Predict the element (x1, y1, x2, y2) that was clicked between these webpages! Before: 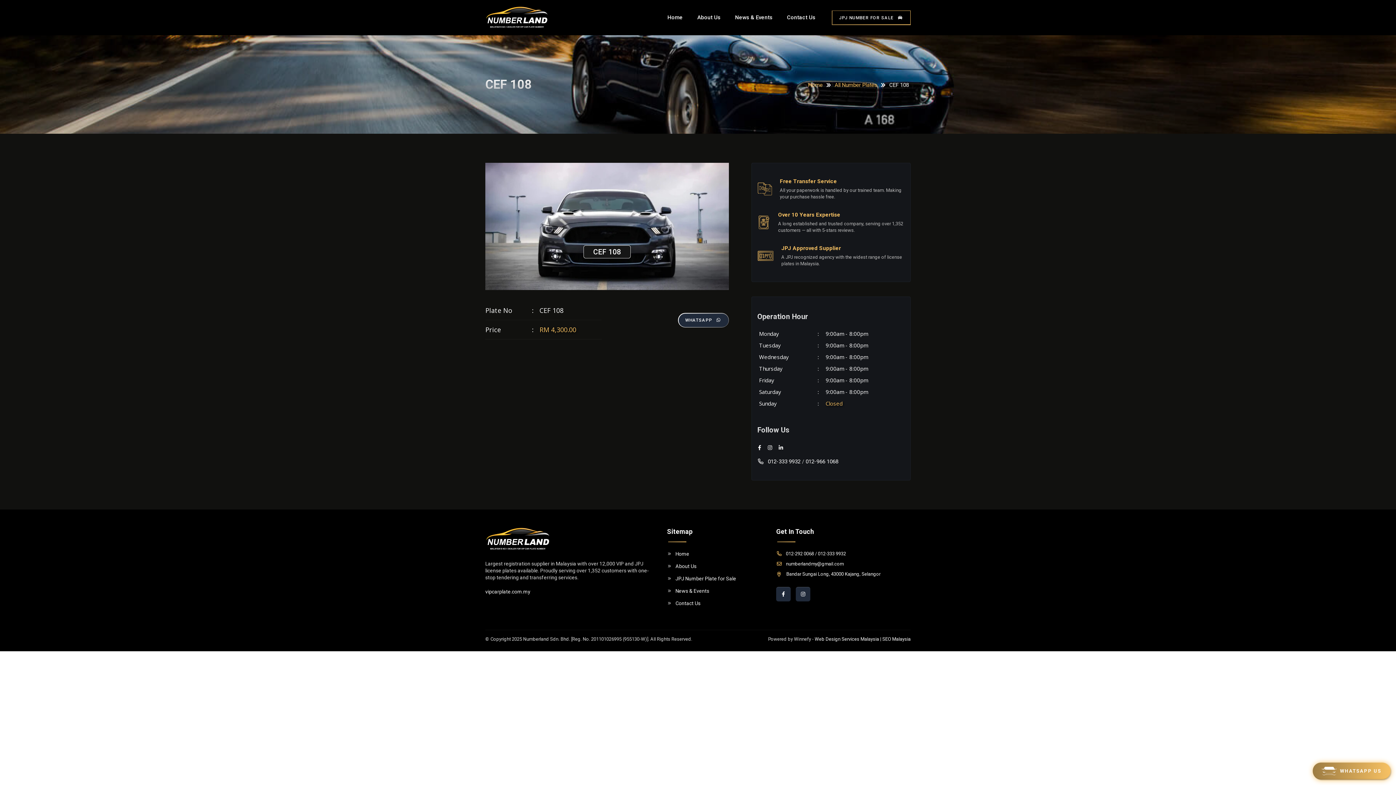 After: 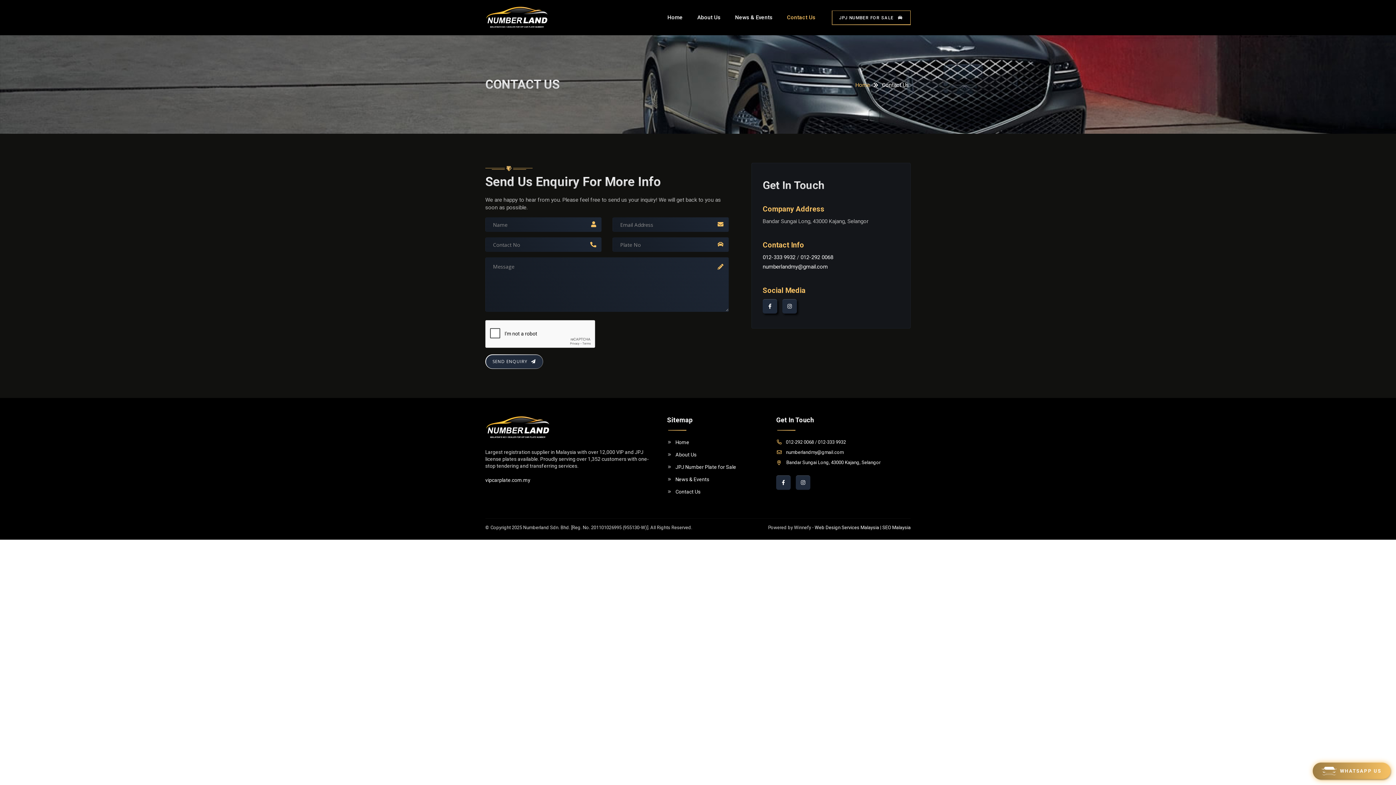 Action: bbox: (667, 600, 700, 606) label: Contact Us